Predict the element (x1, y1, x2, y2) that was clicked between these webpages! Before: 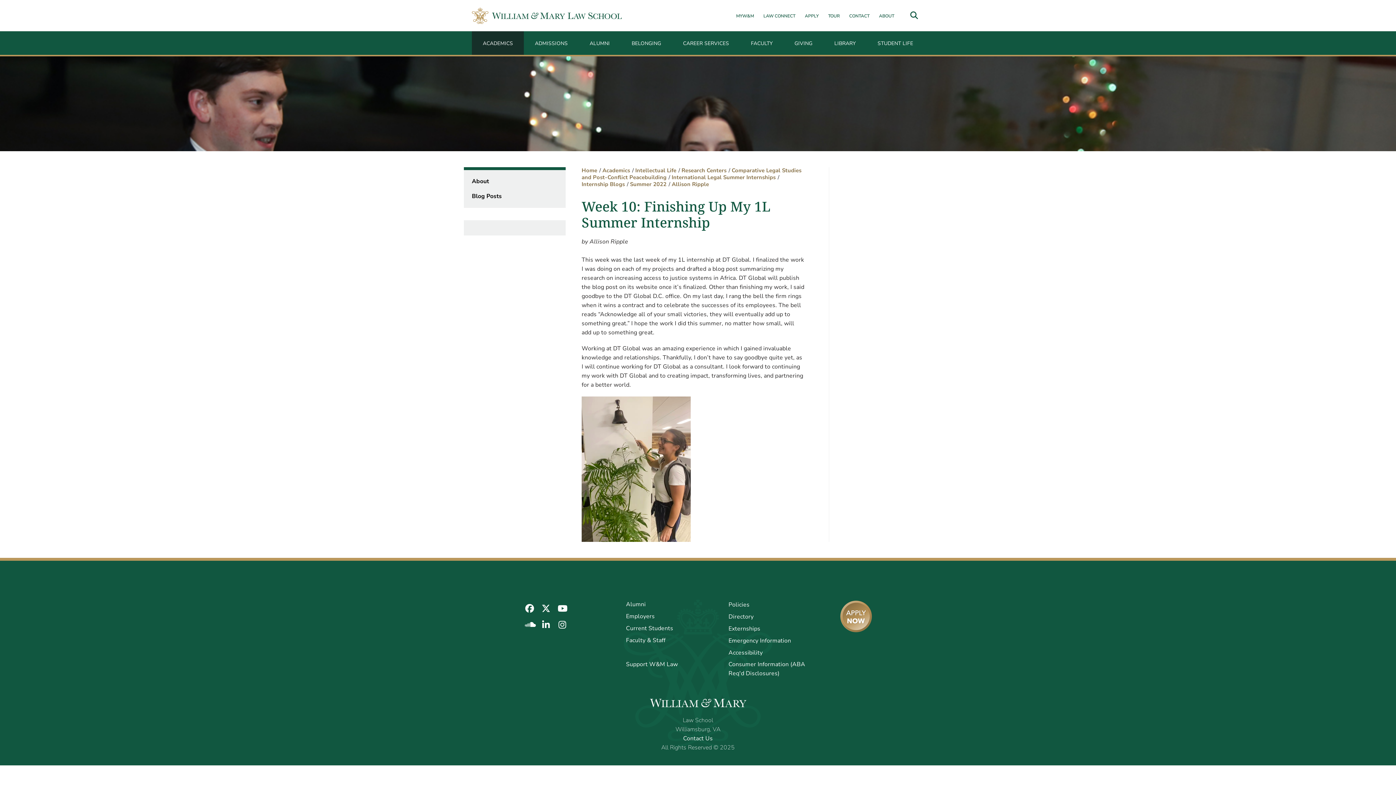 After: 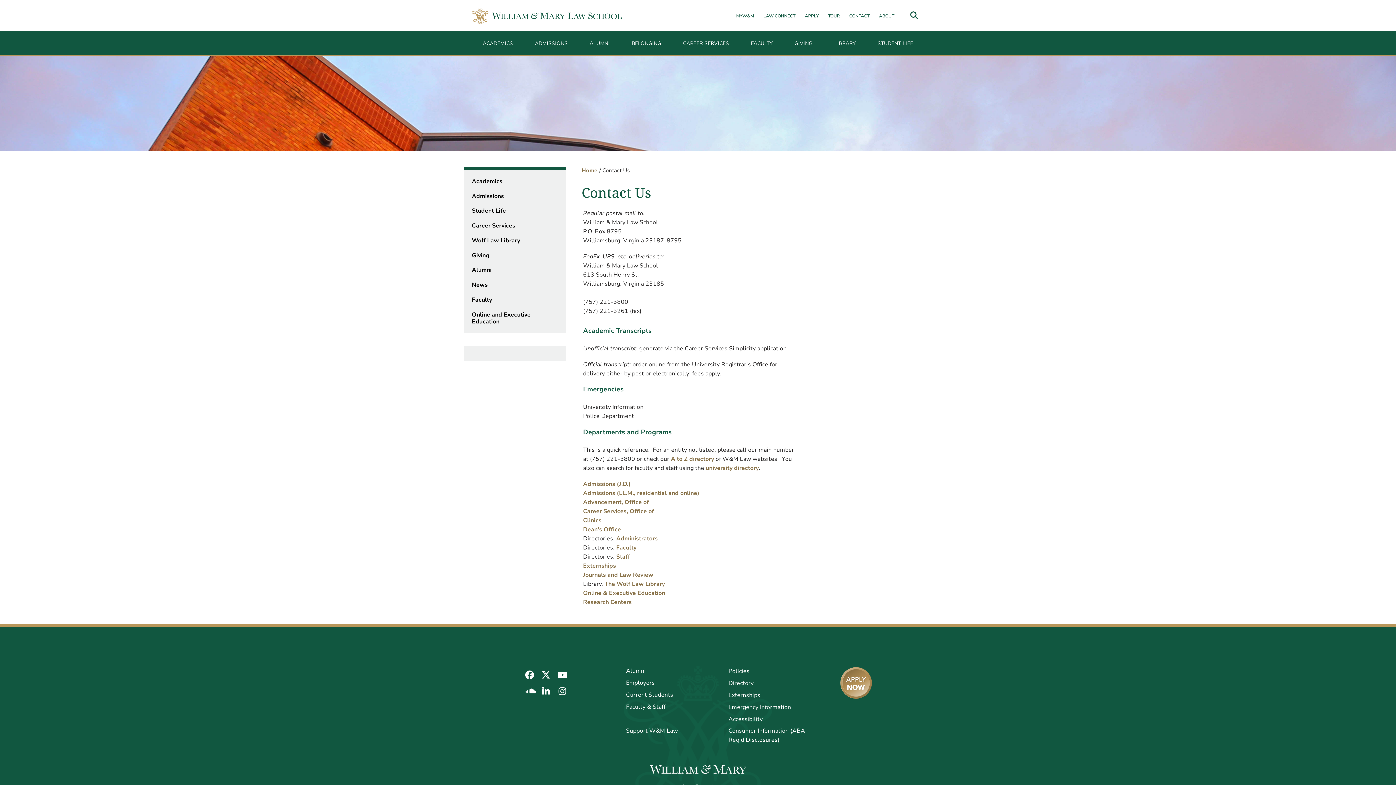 Action: bbox: (849, 12, 869, 18) label: CONTACT